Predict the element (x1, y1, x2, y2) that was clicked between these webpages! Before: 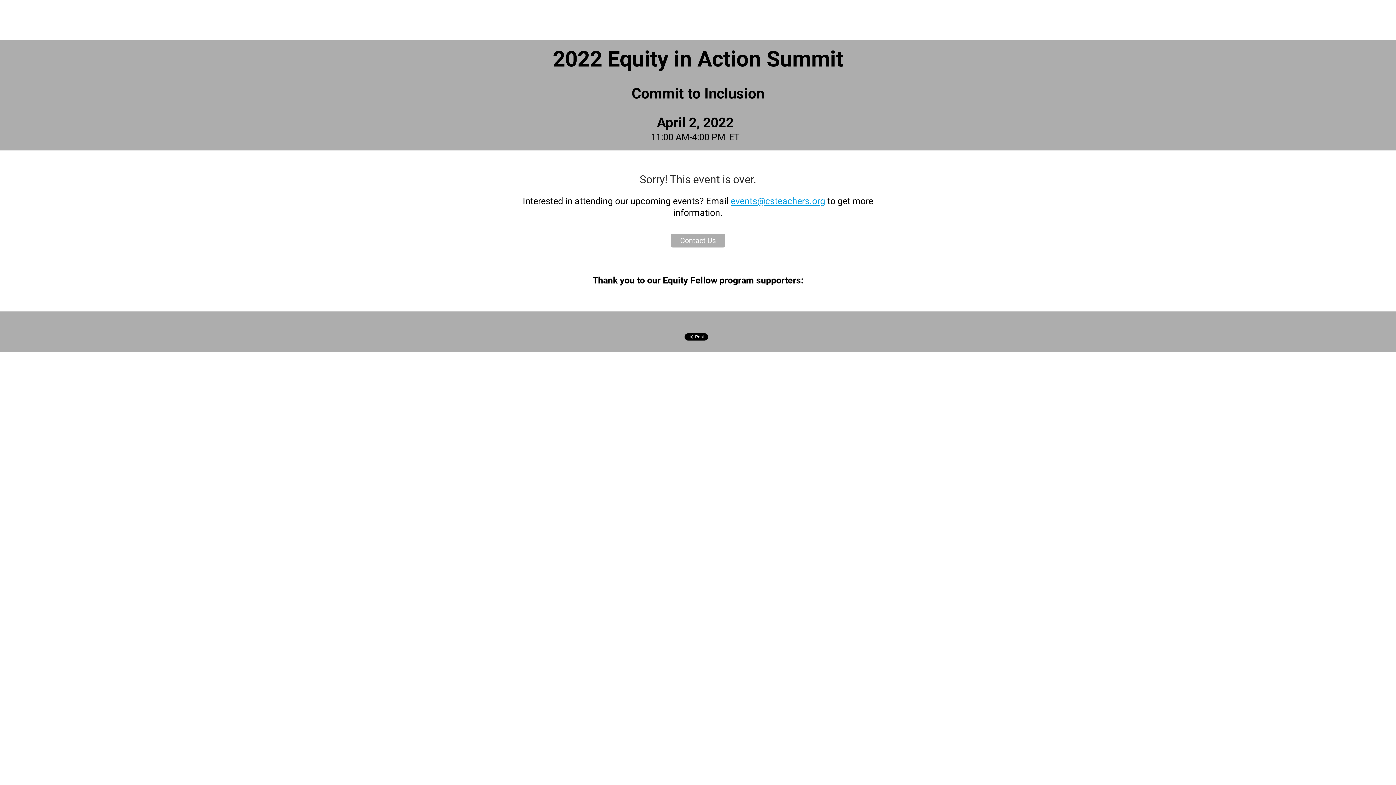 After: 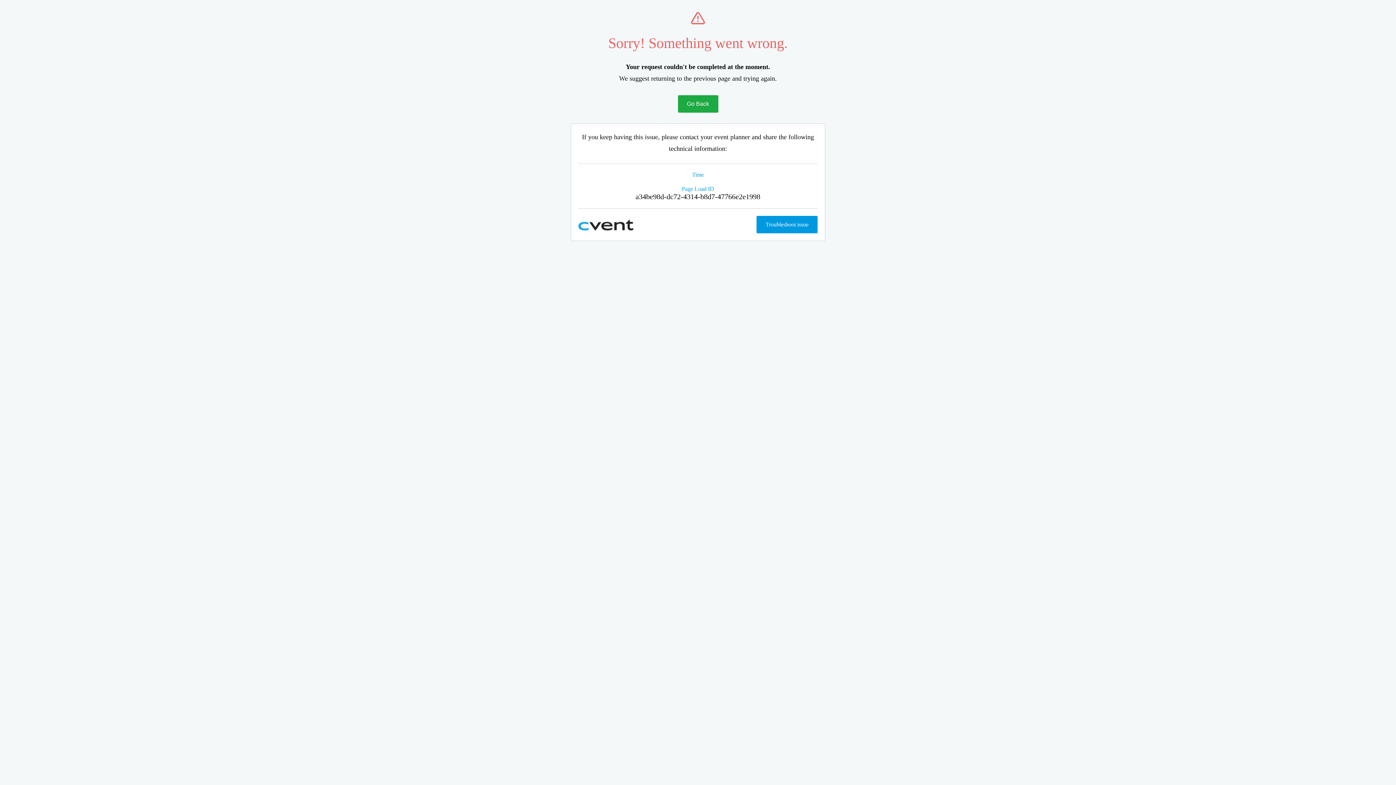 Action: bbox: (670, 233, 725, 247) label: Contact Us